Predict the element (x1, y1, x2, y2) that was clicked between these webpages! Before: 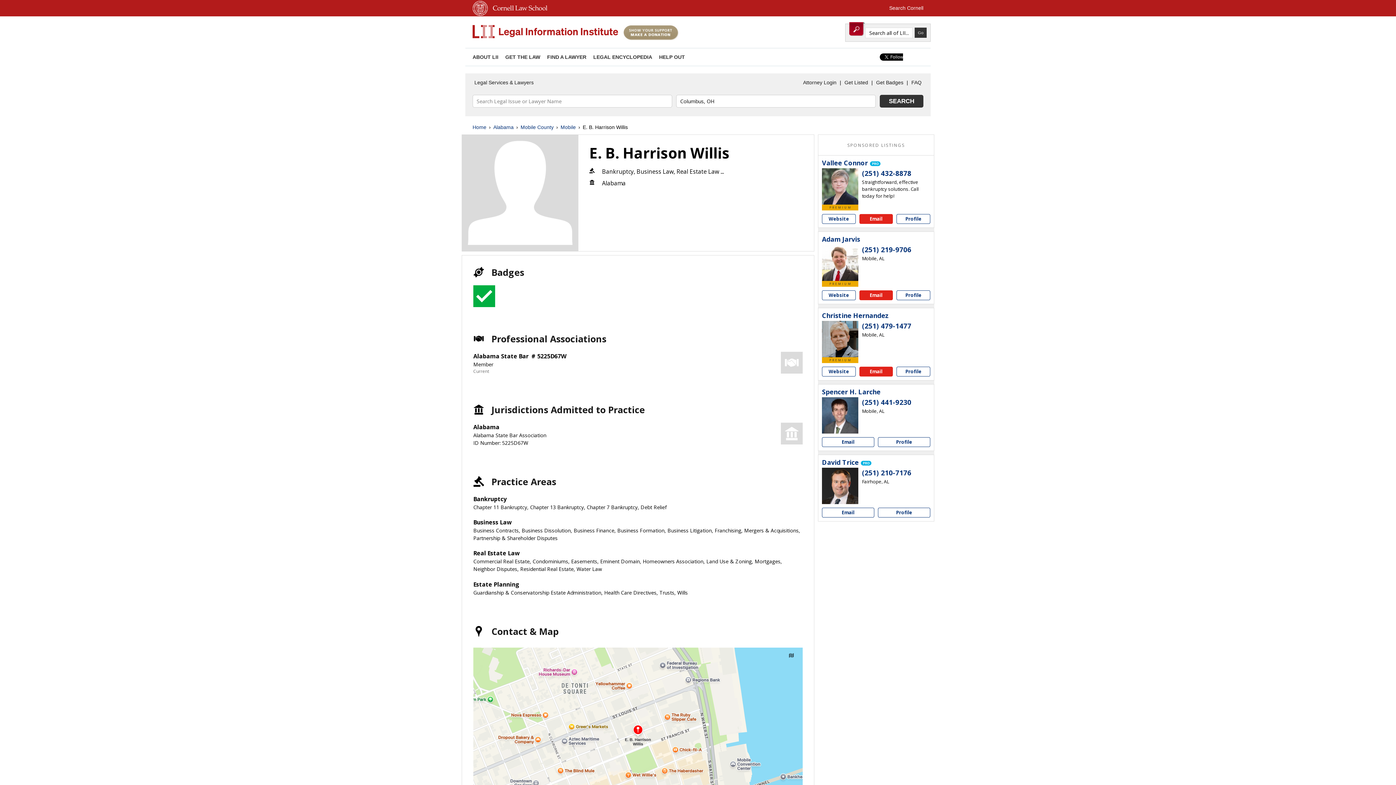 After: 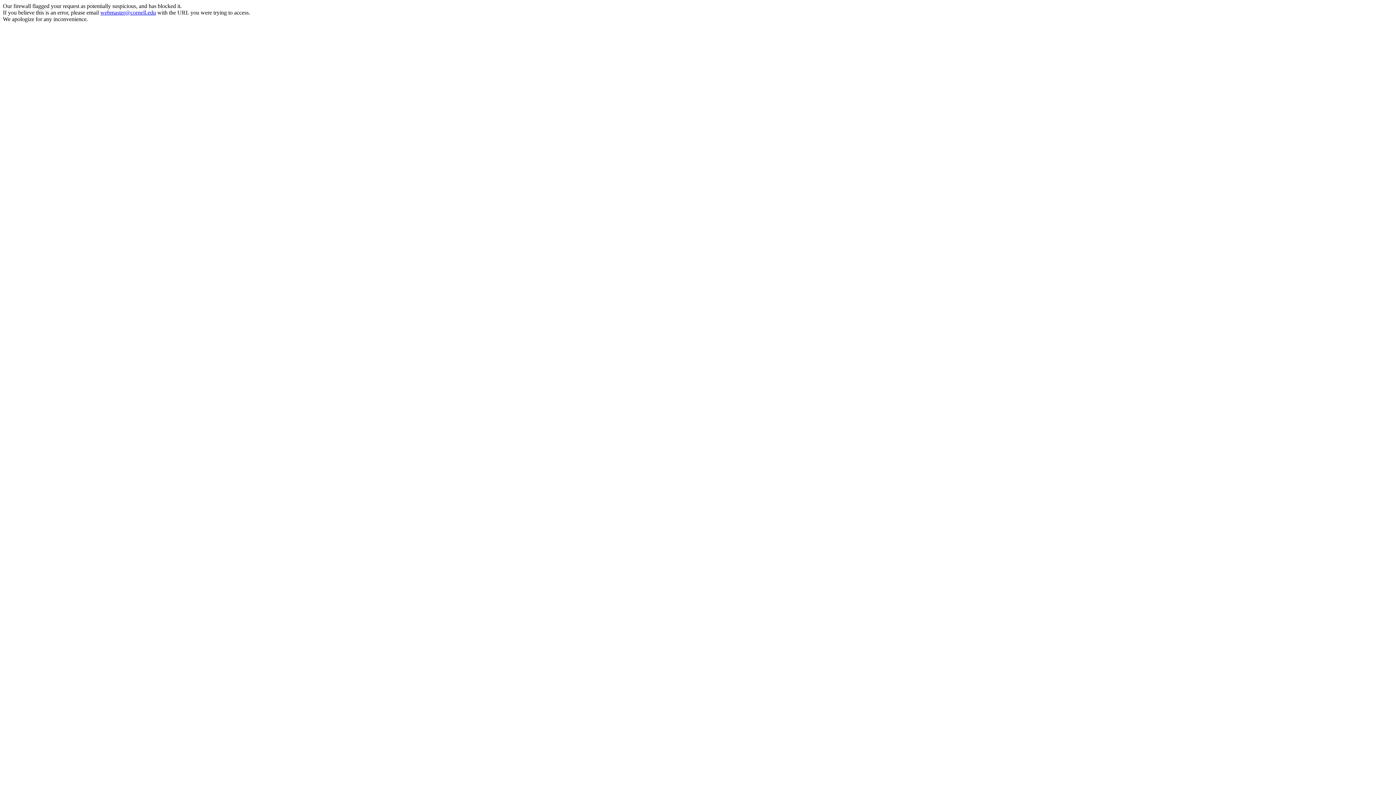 Action: bbox: (889, 5, 923, 10) label: Search Cornell